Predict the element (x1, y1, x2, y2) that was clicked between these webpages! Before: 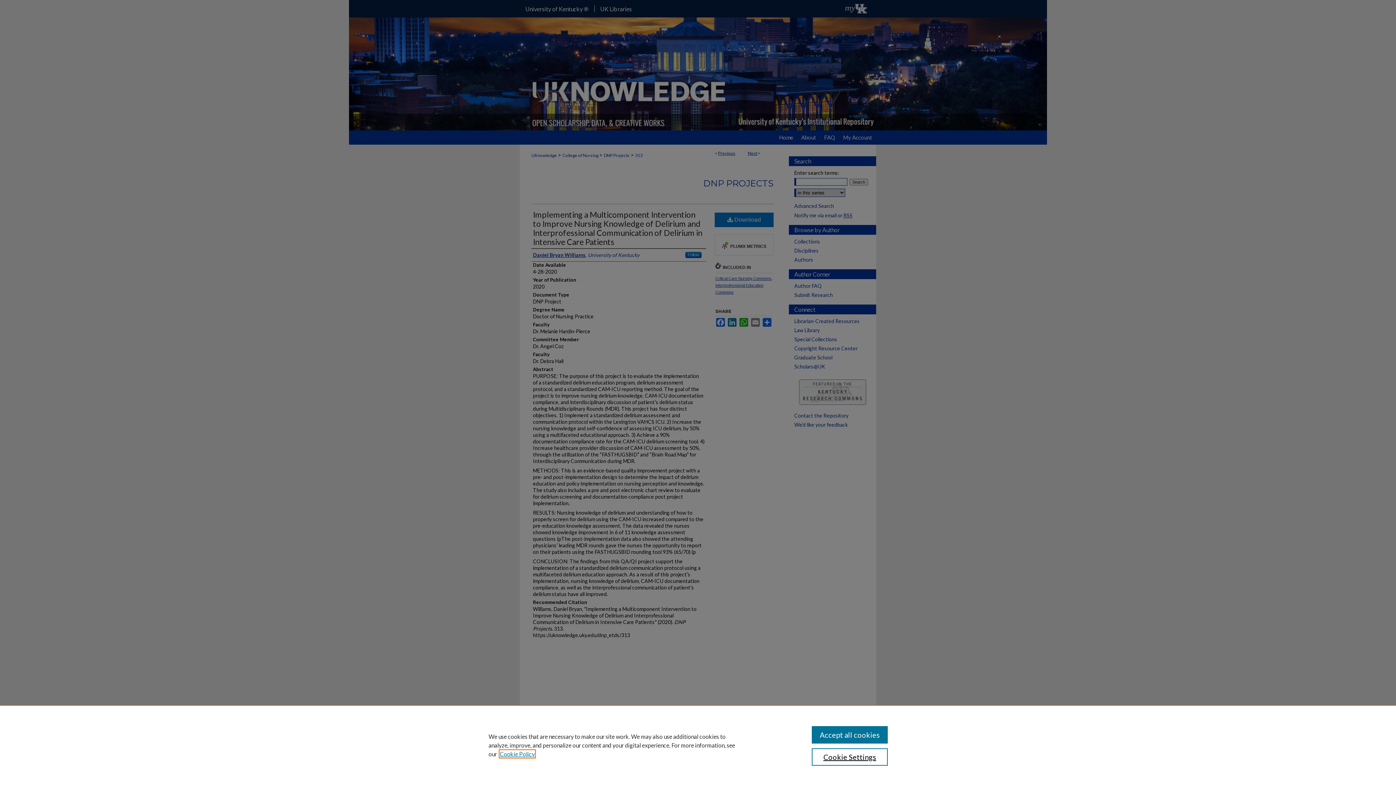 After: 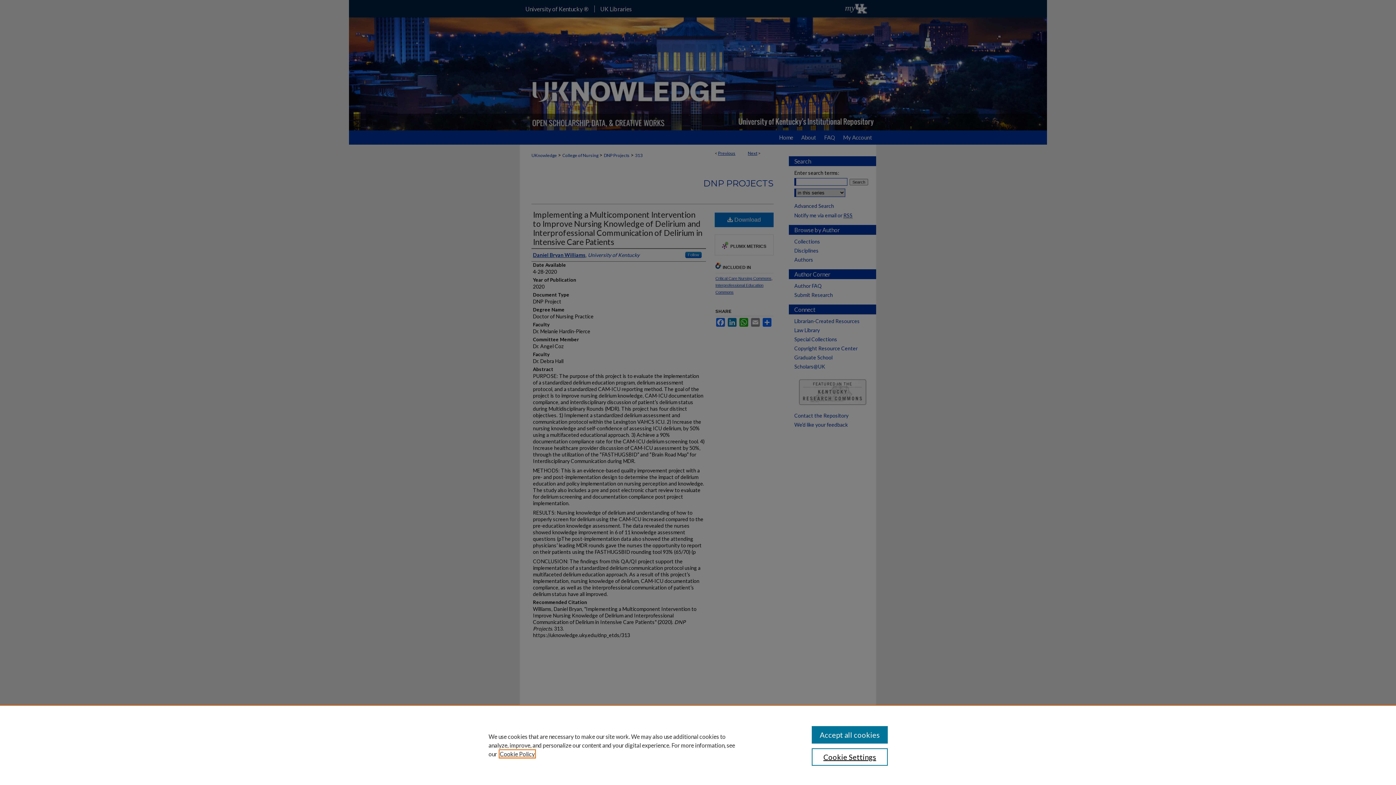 Action: label: , opens in a new tab bbox: (500, 750, 534, 757)